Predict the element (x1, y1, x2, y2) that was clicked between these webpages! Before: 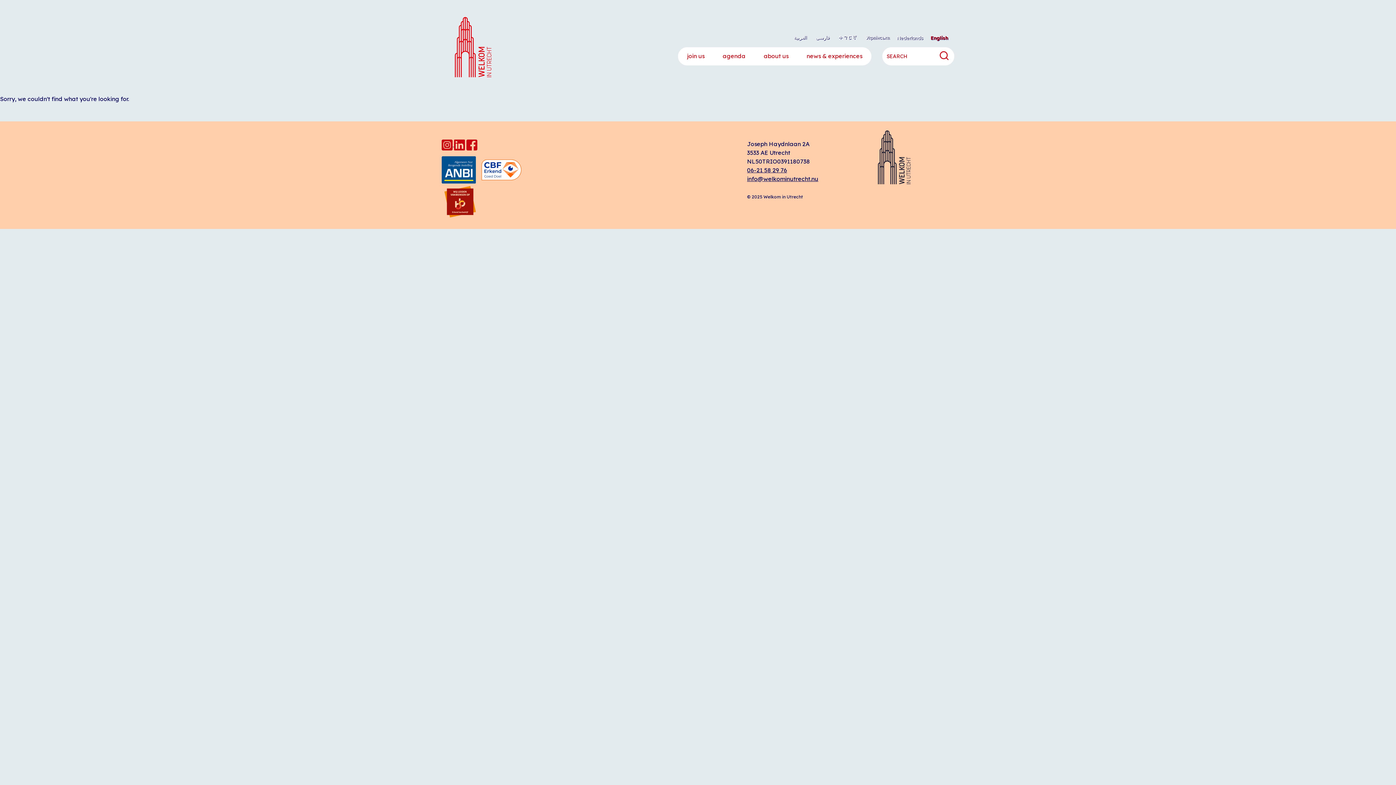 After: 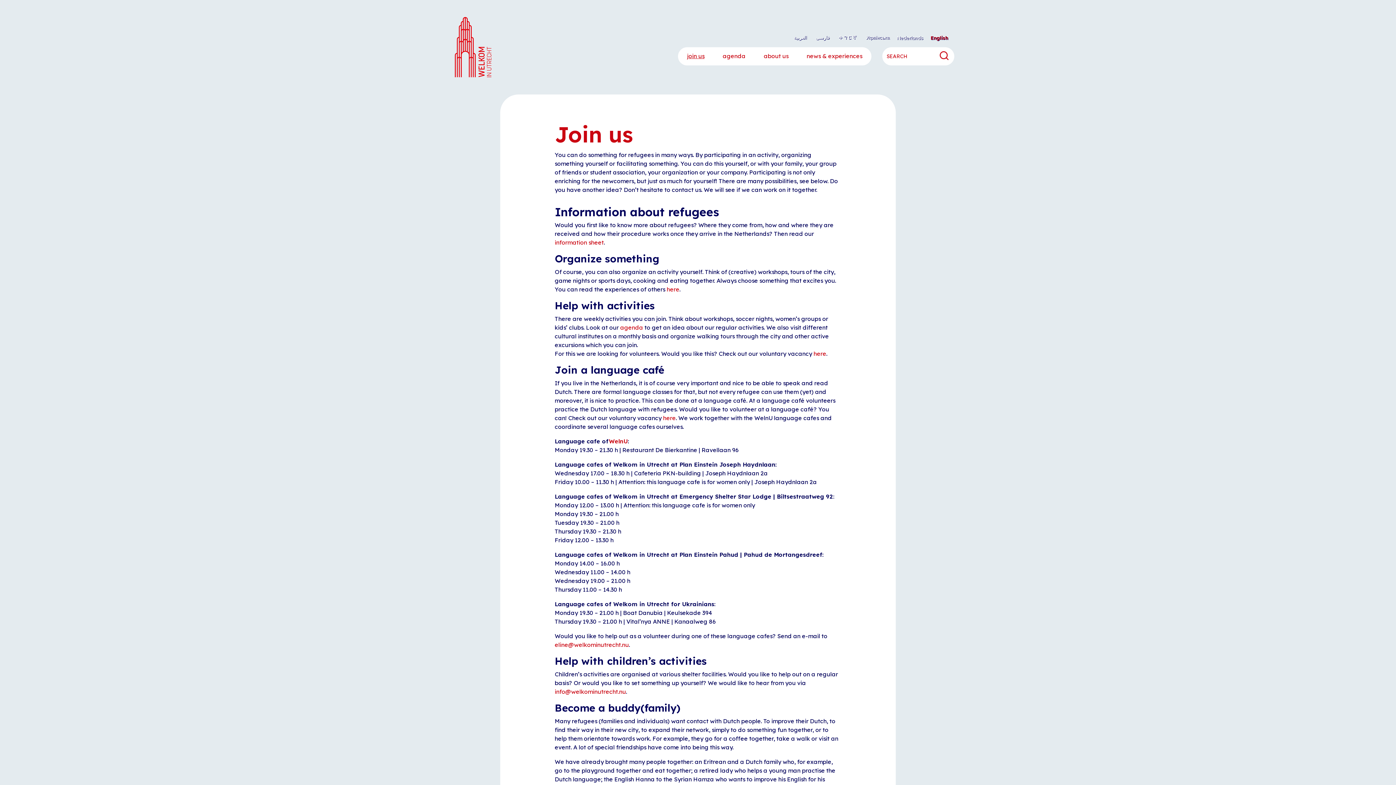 Action: bbox: (687, 52, 704, 59) label: join us